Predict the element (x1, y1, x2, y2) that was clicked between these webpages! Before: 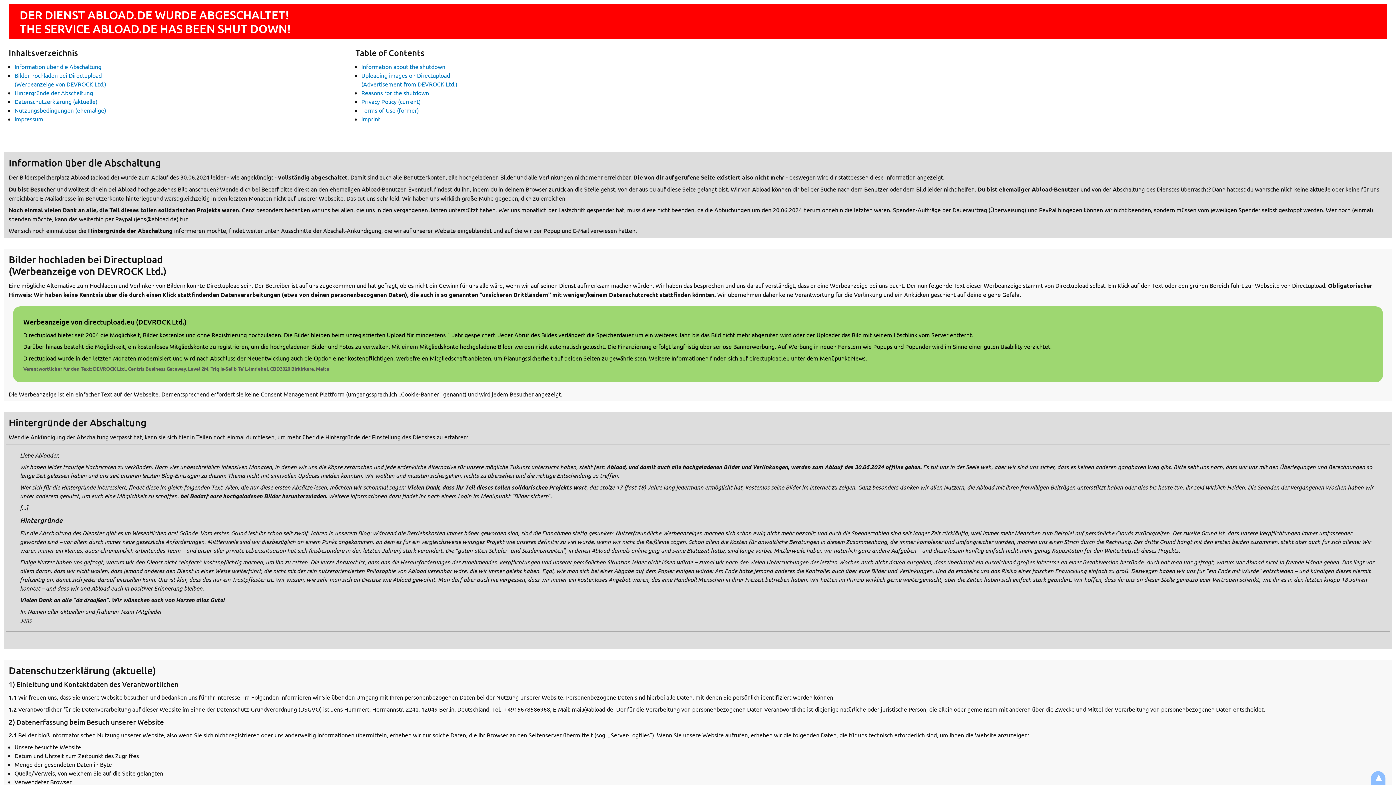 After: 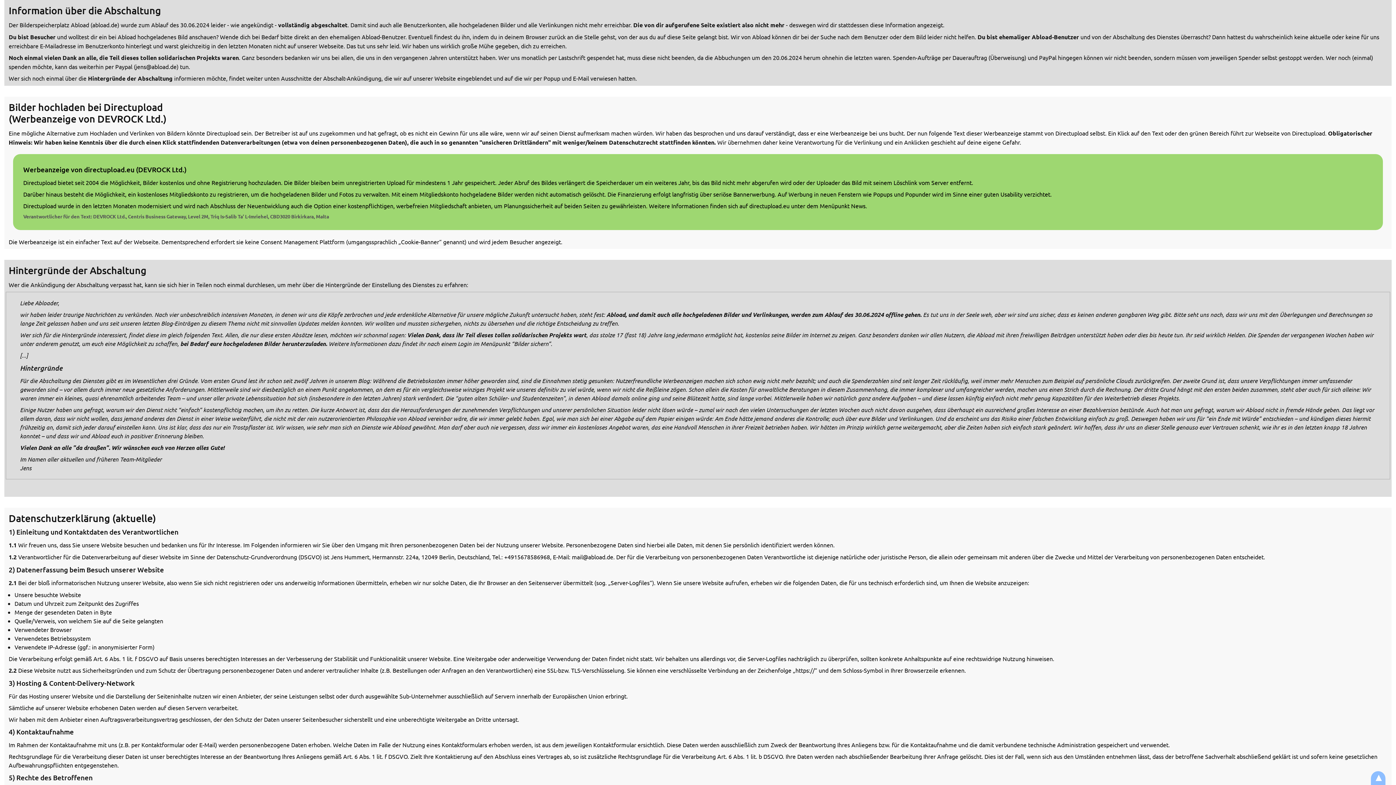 Action: bbox: (14, 62, 101, 70) label: Information über die Abschaltung